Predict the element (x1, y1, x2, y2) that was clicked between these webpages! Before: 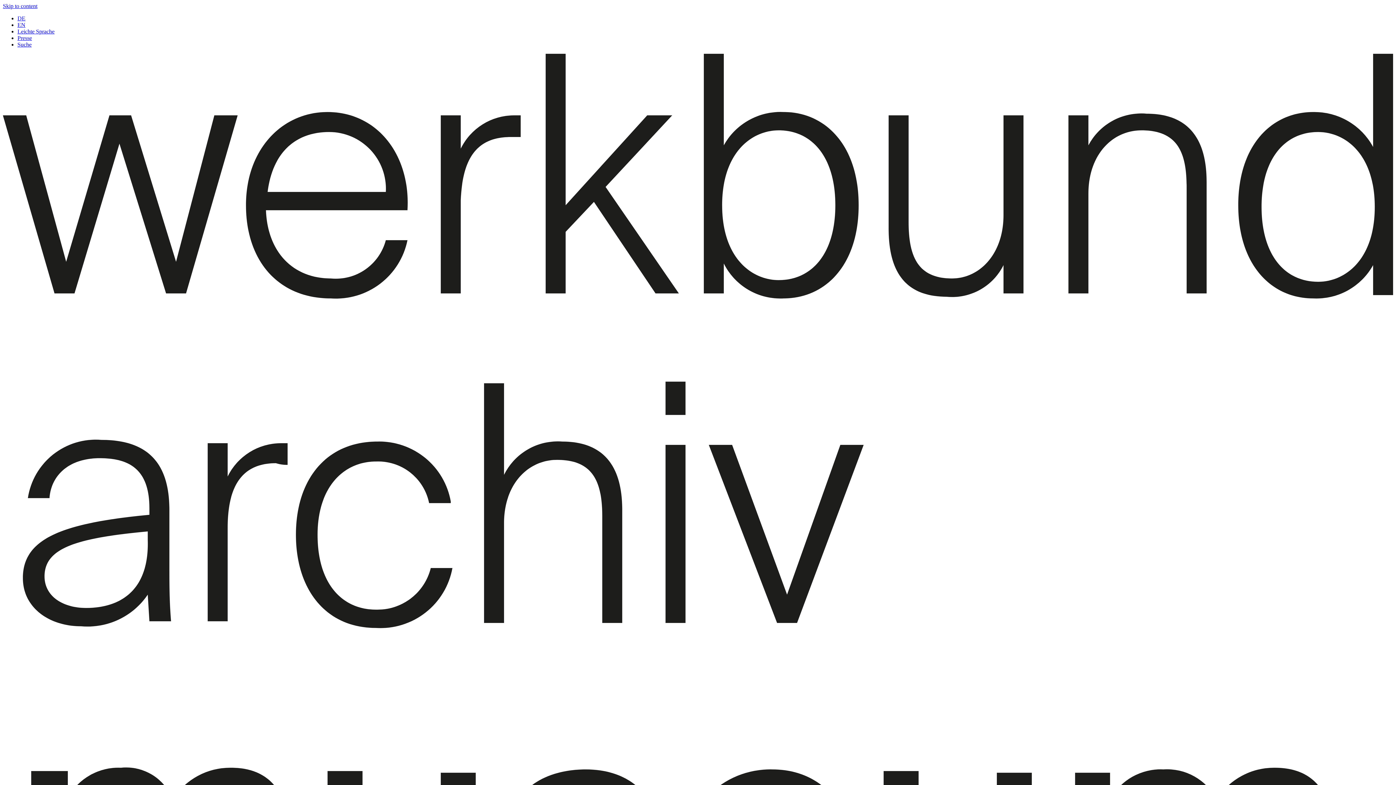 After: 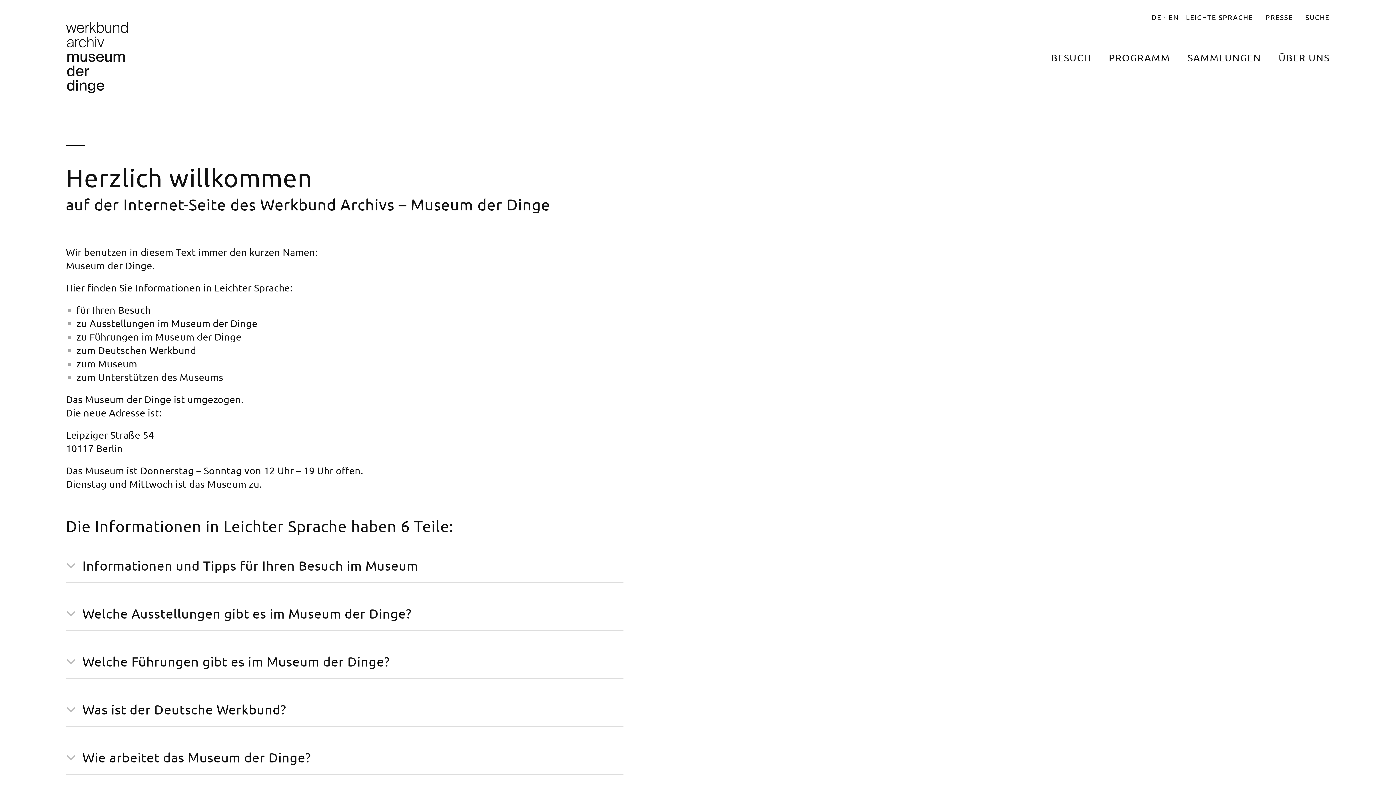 Action: bbox: (17, 28, 54, 34) label: Leichte Sprache